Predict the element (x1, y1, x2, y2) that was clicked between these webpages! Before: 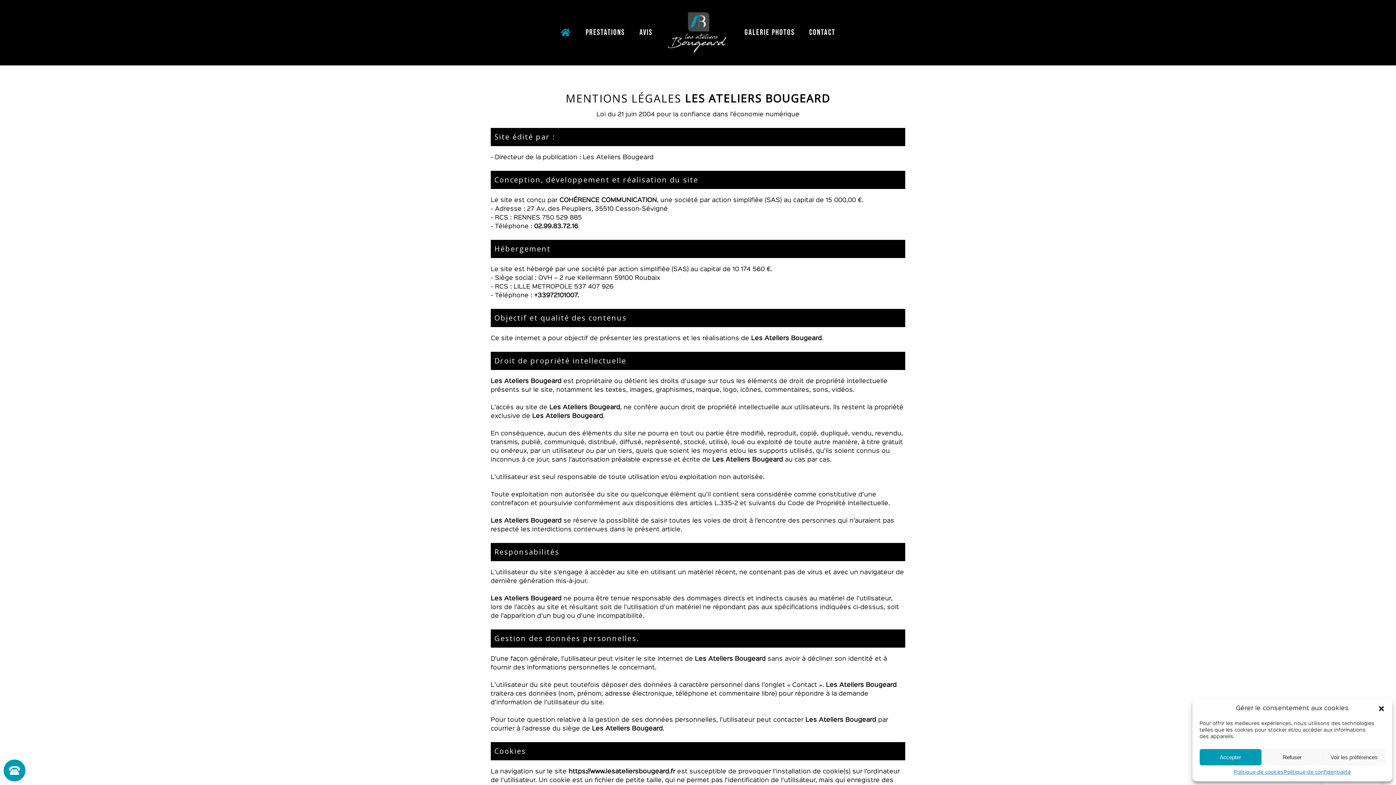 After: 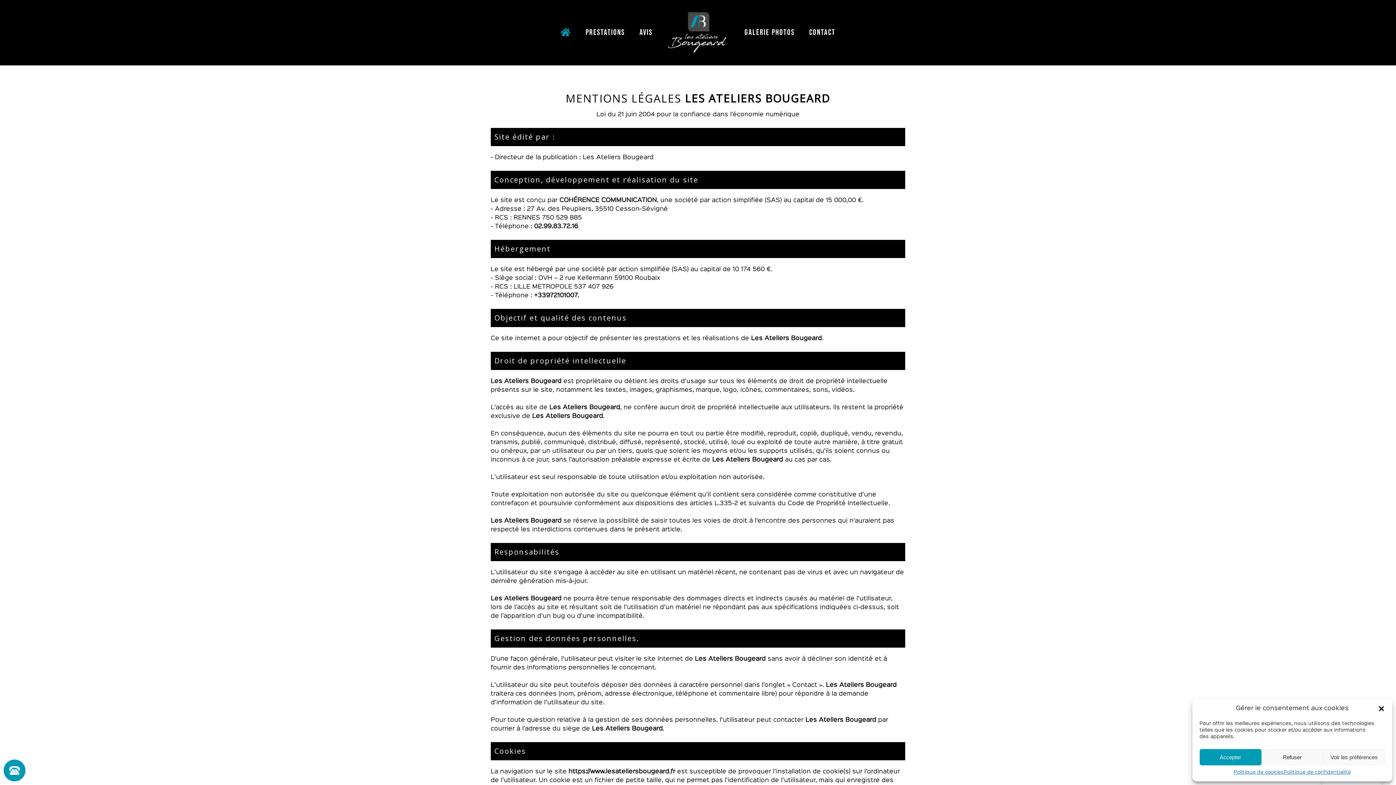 Action: label: +33972101007. bbox: (534, 293, 579, 298)